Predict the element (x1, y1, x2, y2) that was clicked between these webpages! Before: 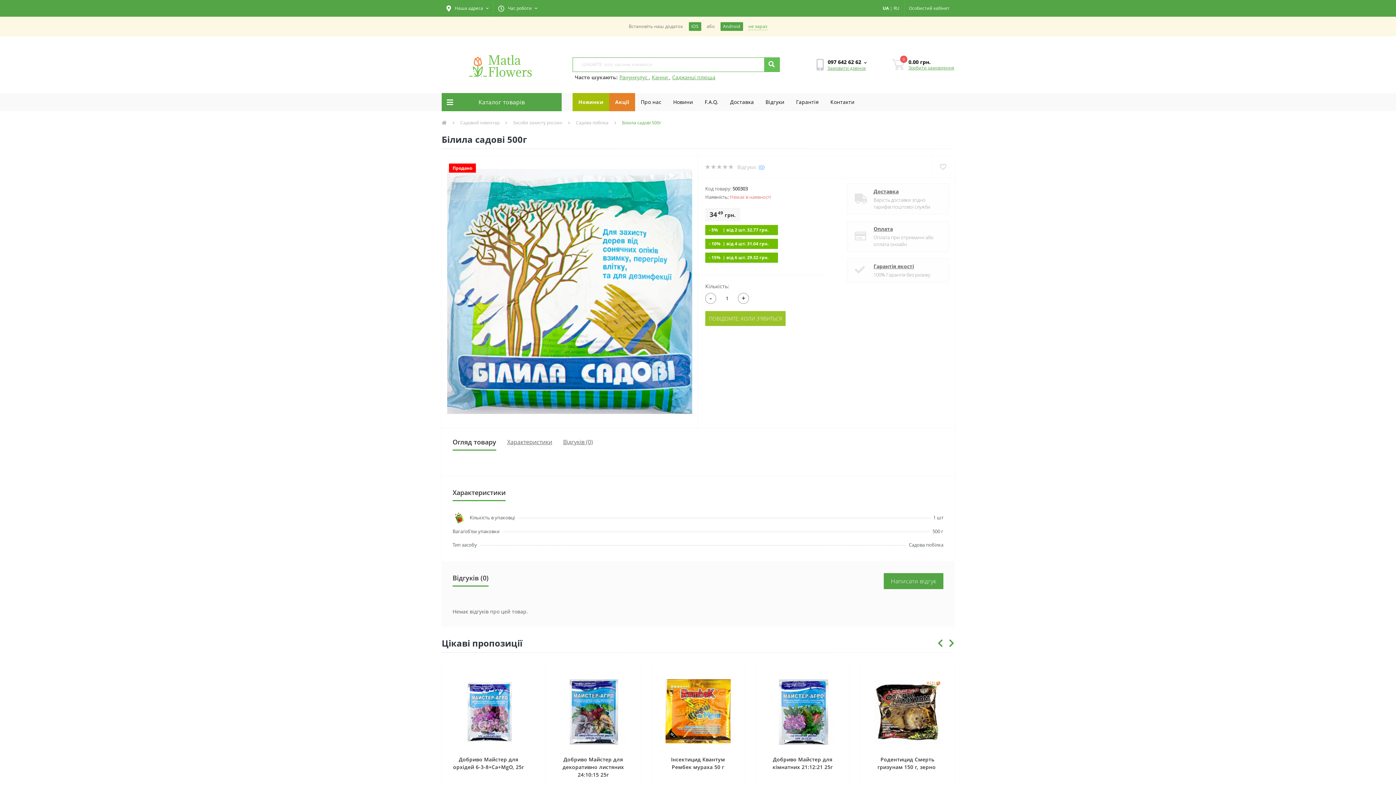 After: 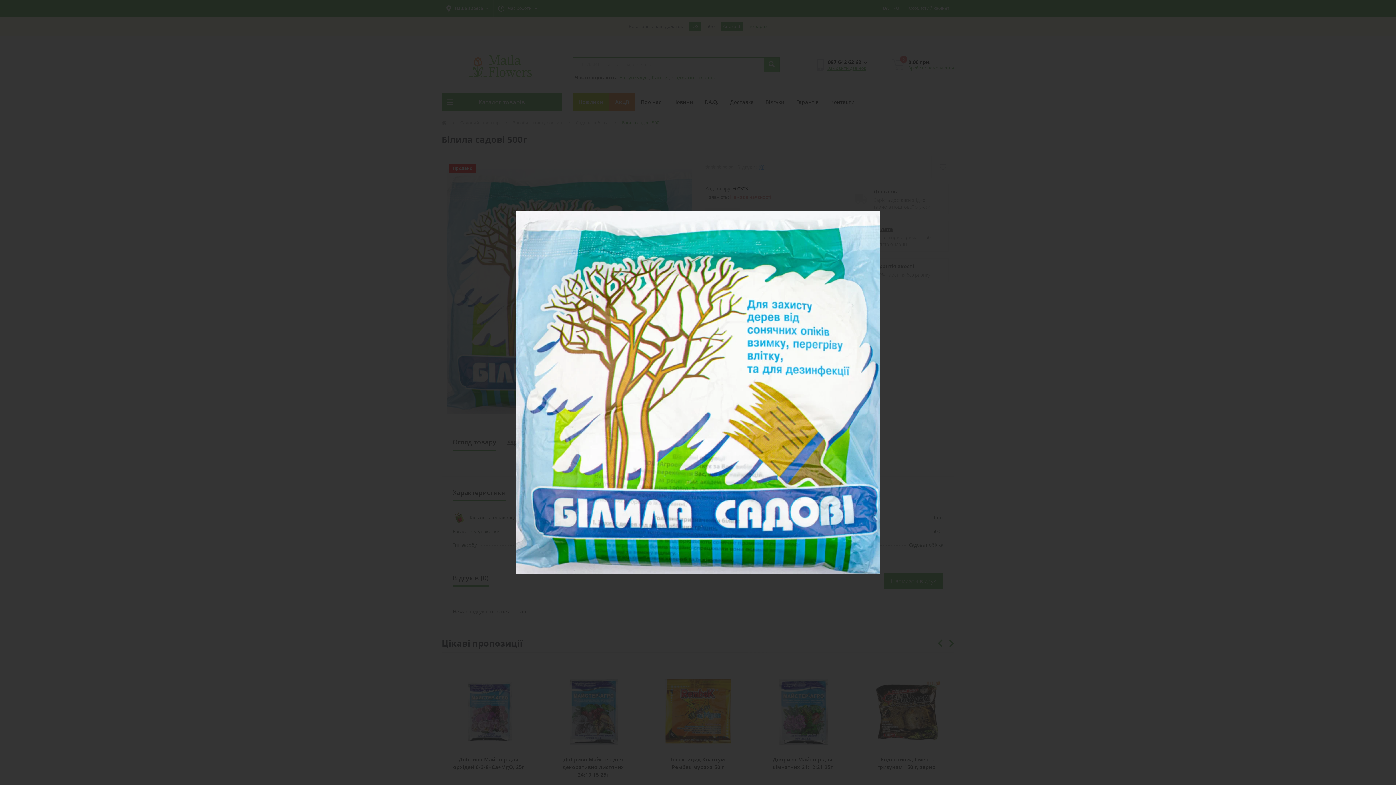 Action: bbox: (441, 163, 697, 419)